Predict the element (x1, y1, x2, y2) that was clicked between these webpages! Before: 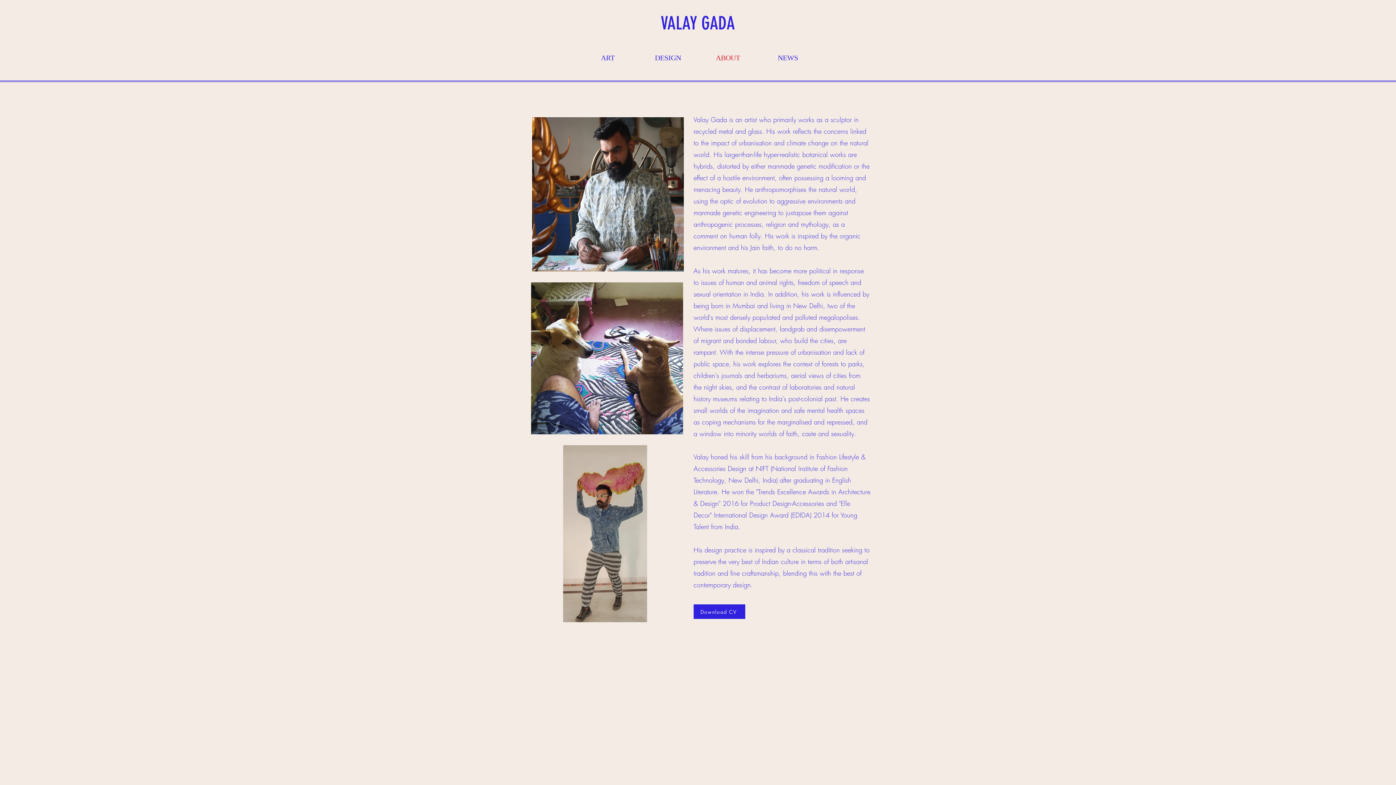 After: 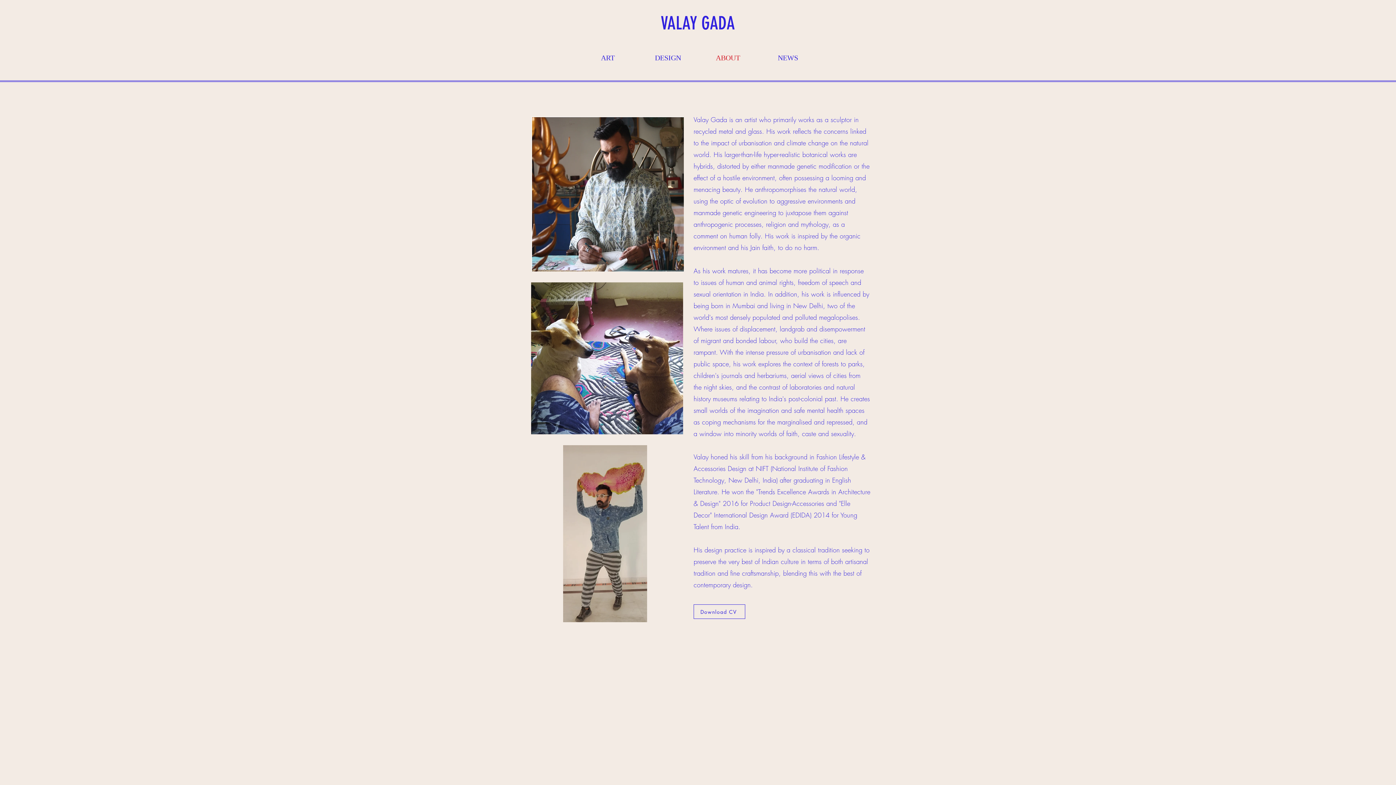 Action: bbox: (693, 604, 745, 619) label: Download CV